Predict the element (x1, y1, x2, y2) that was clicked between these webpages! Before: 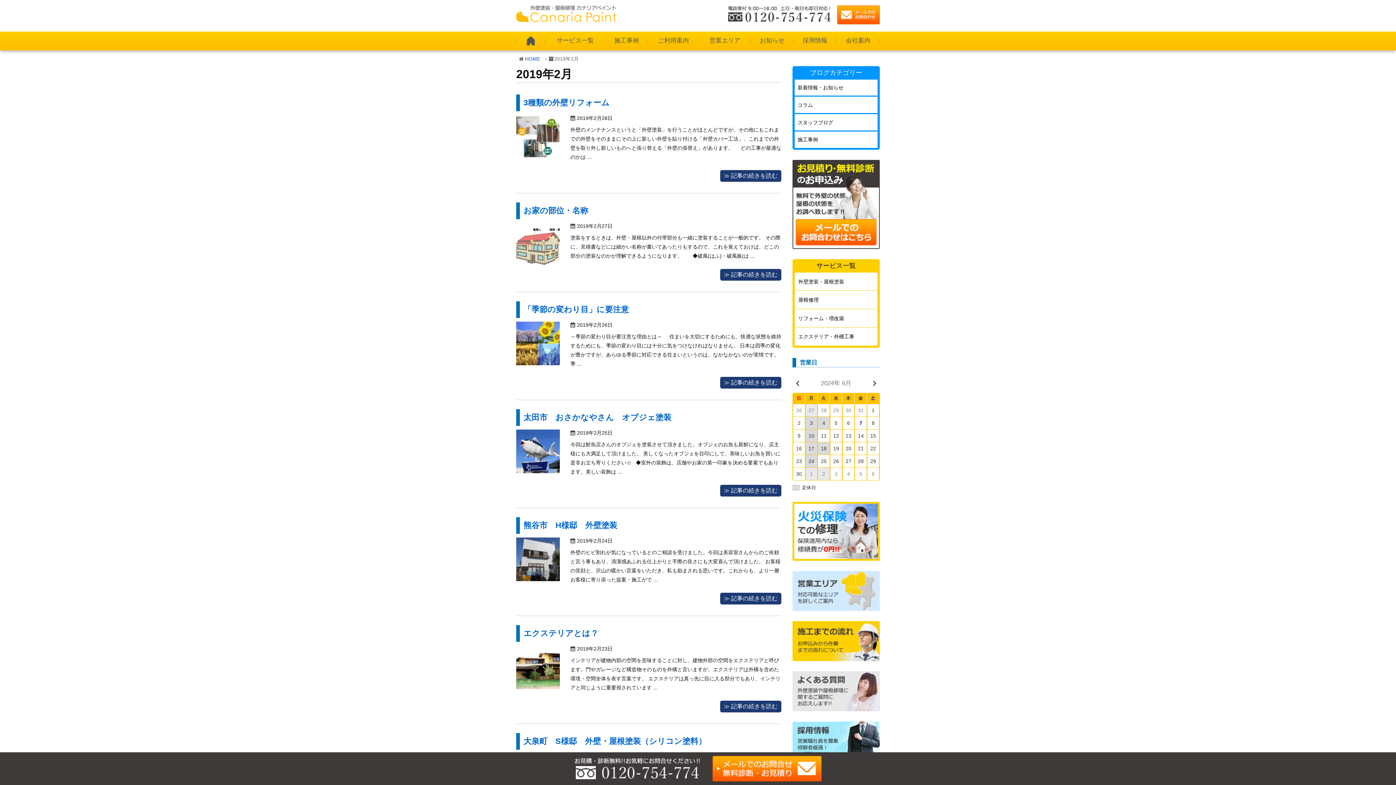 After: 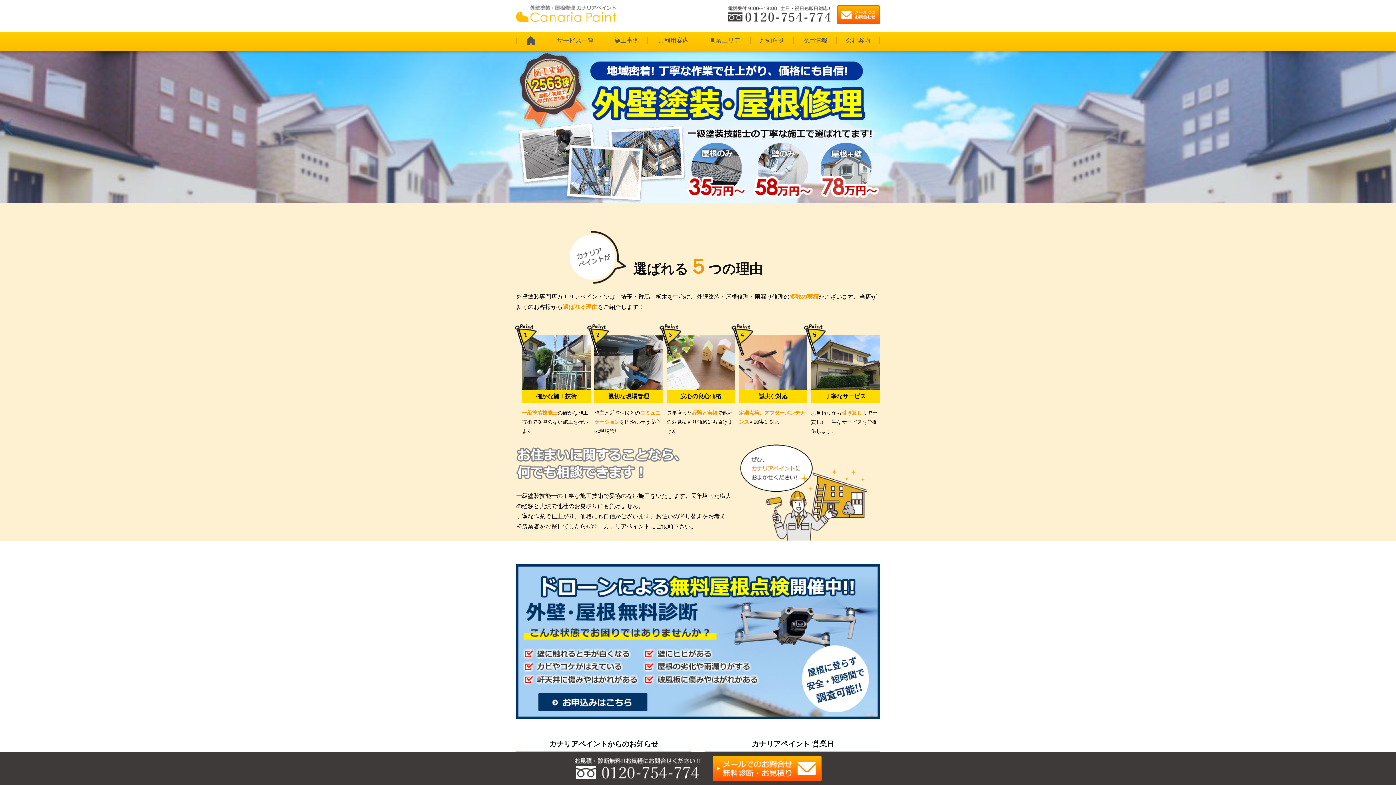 Action: bbox: (525, 55, 540, 61) label: HOME